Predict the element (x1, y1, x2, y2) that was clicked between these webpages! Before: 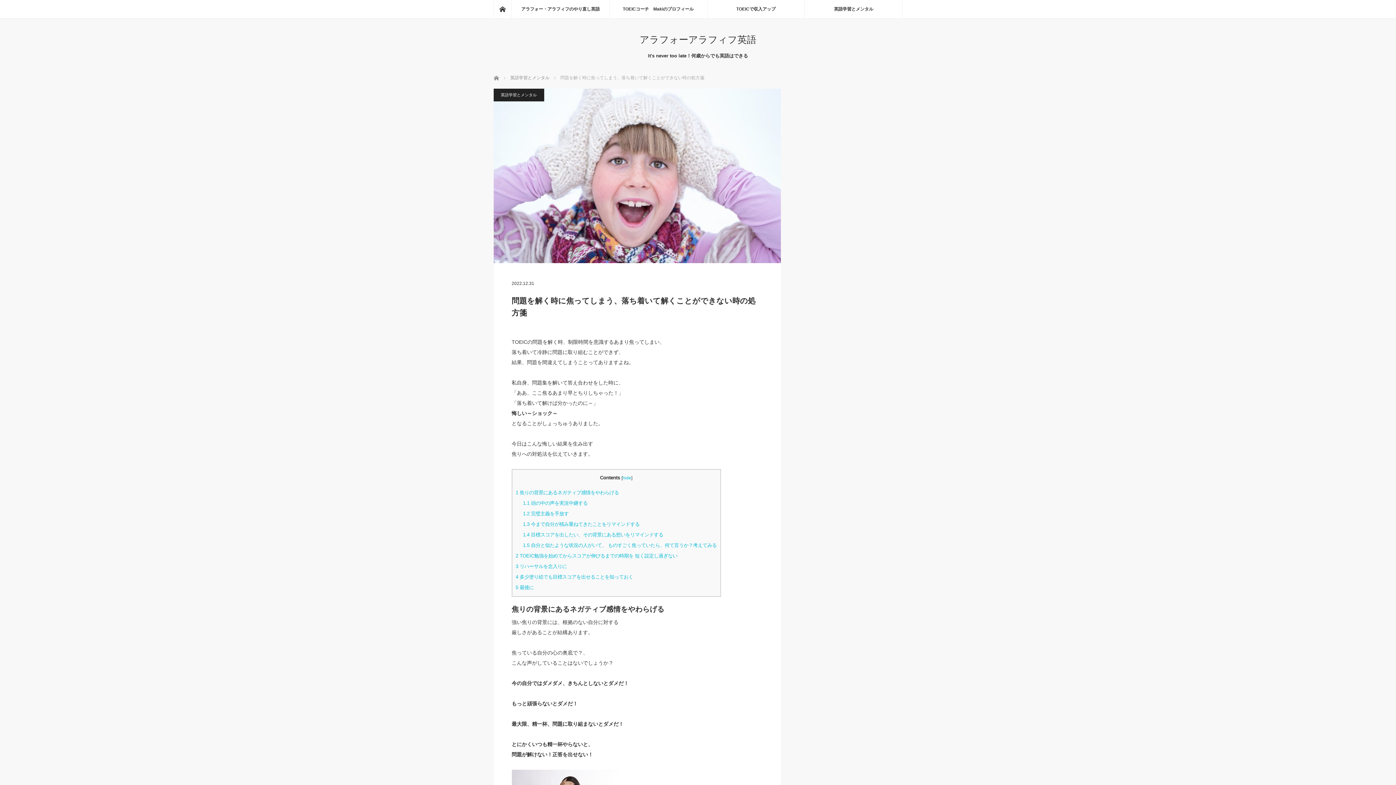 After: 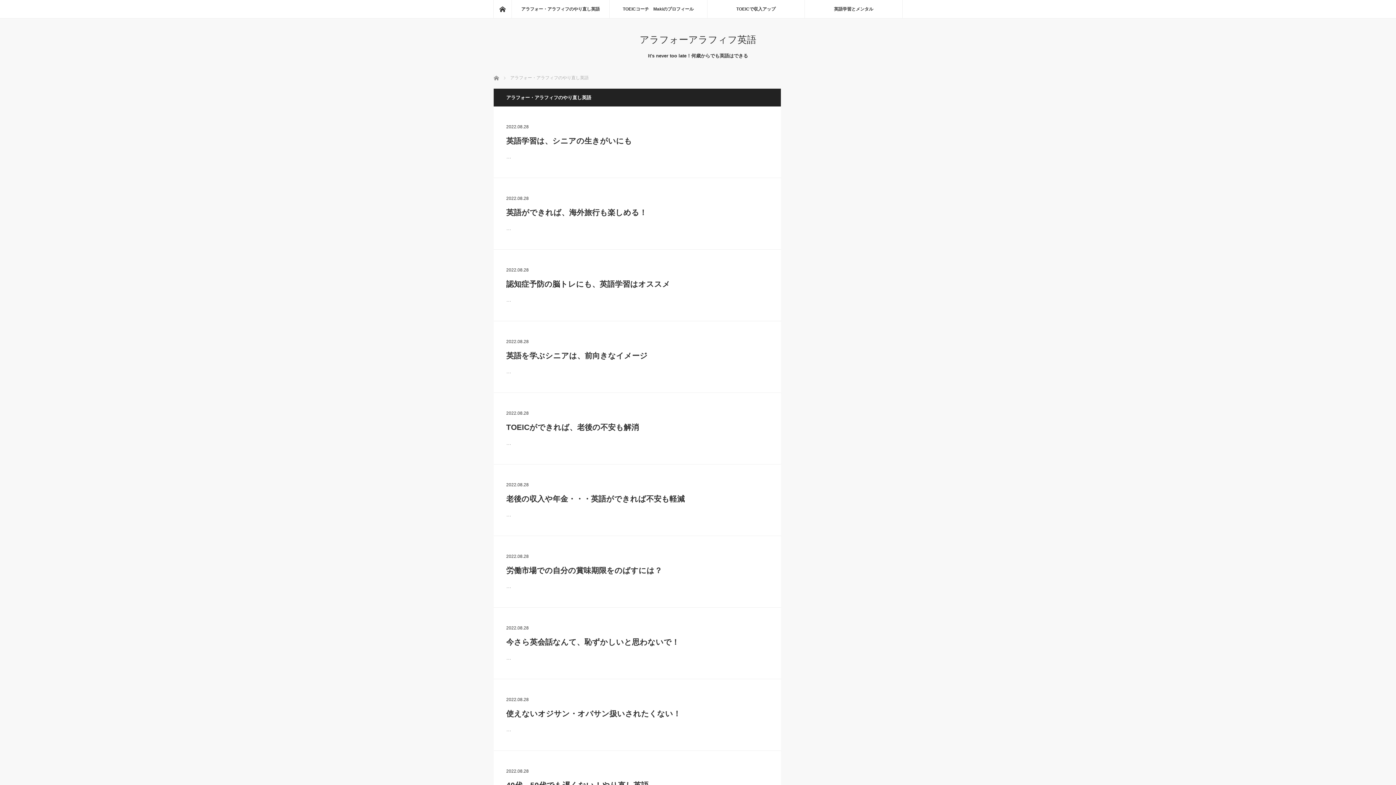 Action: bbox: (511, 0, 609, 18) label: アラフォー・アラフィフのやり直し英語